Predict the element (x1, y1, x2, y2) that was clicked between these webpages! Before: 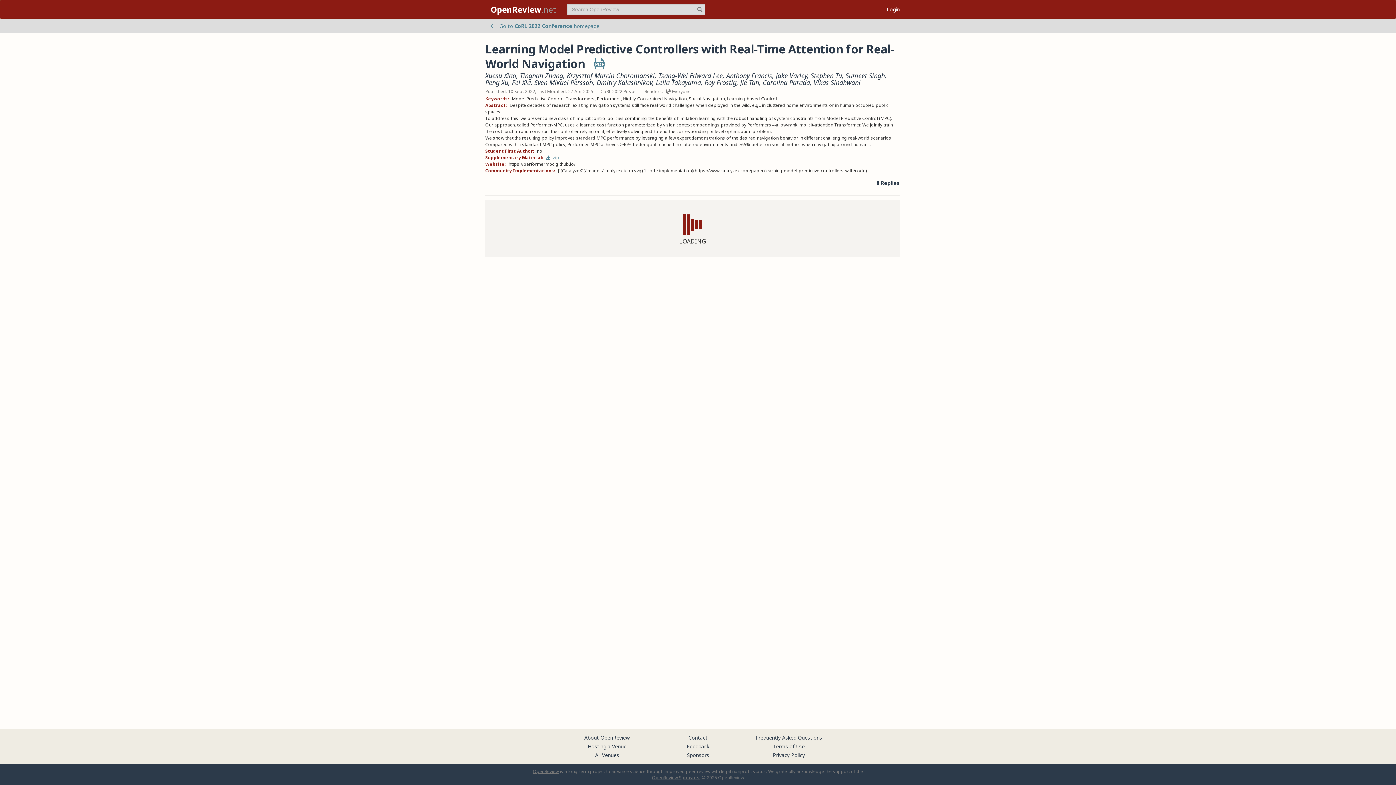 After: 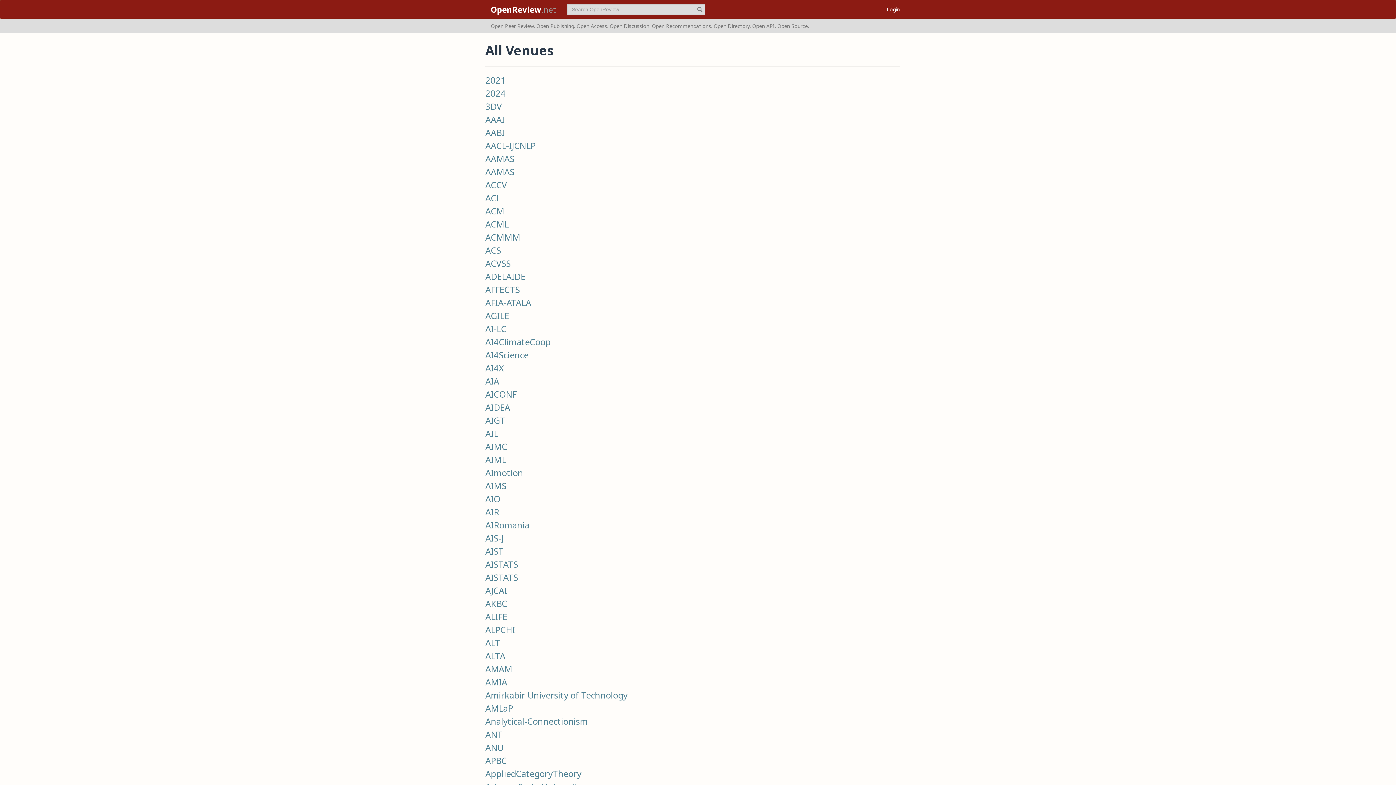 Action: bbox: (595, 752, 619, 758) label: All Venues